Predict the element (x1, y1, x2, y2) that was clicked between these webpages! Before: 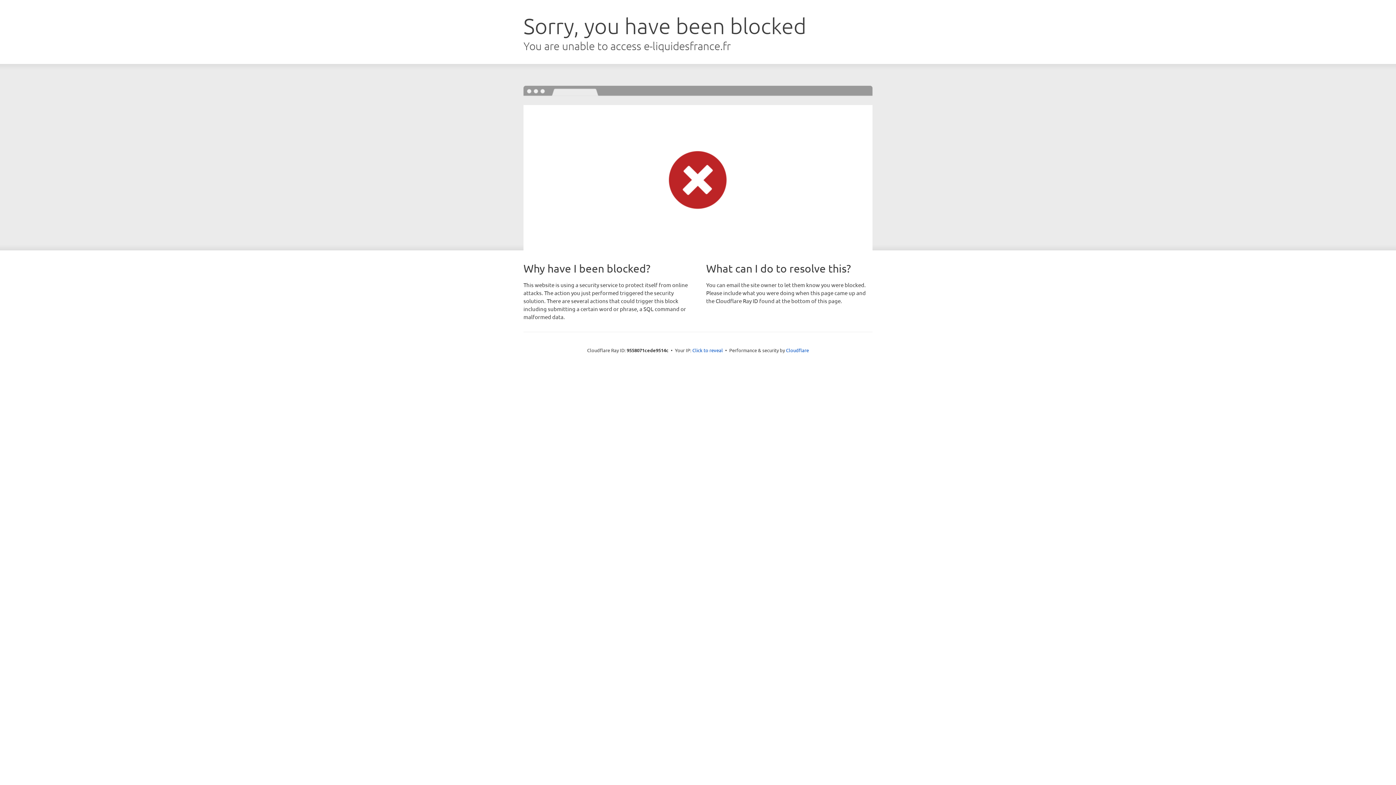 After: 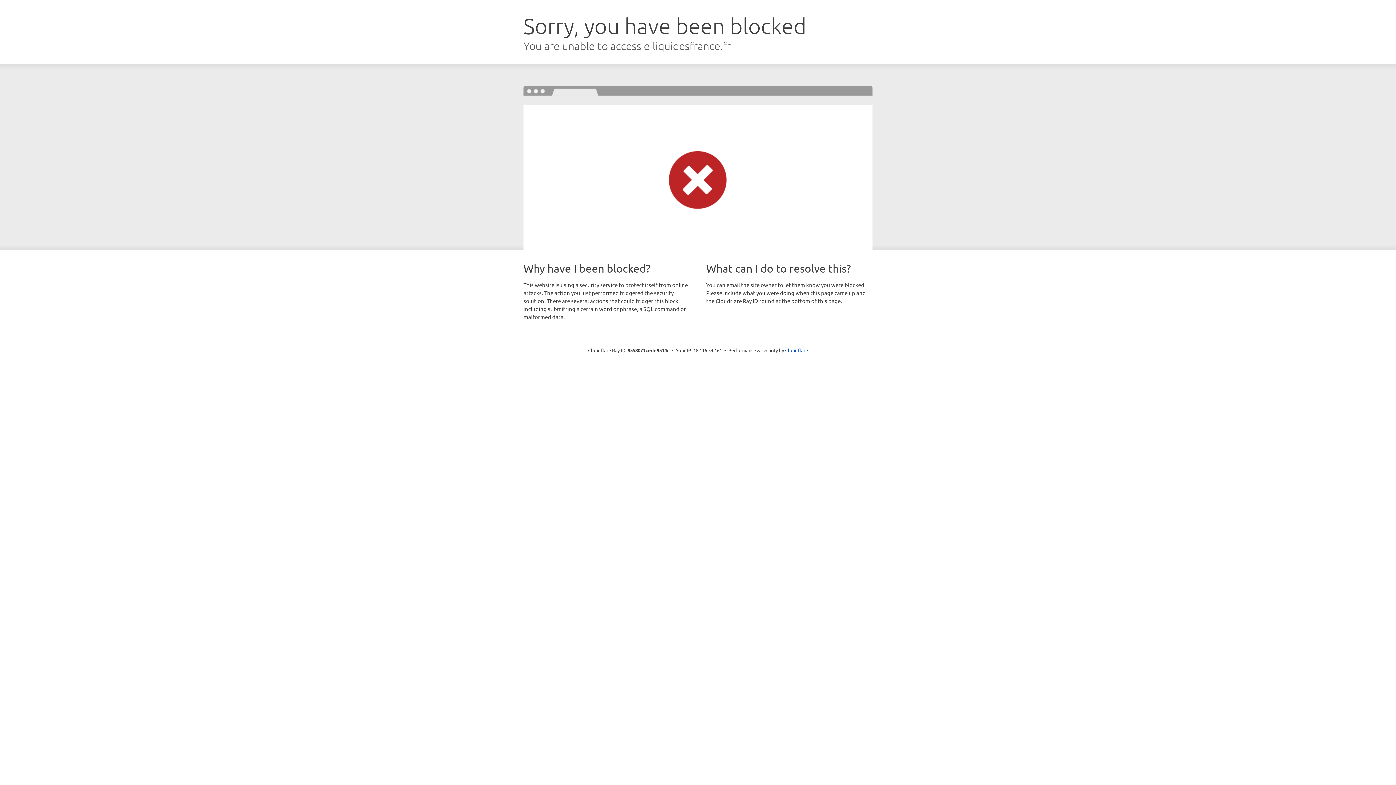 Action: label: Click to reveal bbox: (692, 346, 723, 353)